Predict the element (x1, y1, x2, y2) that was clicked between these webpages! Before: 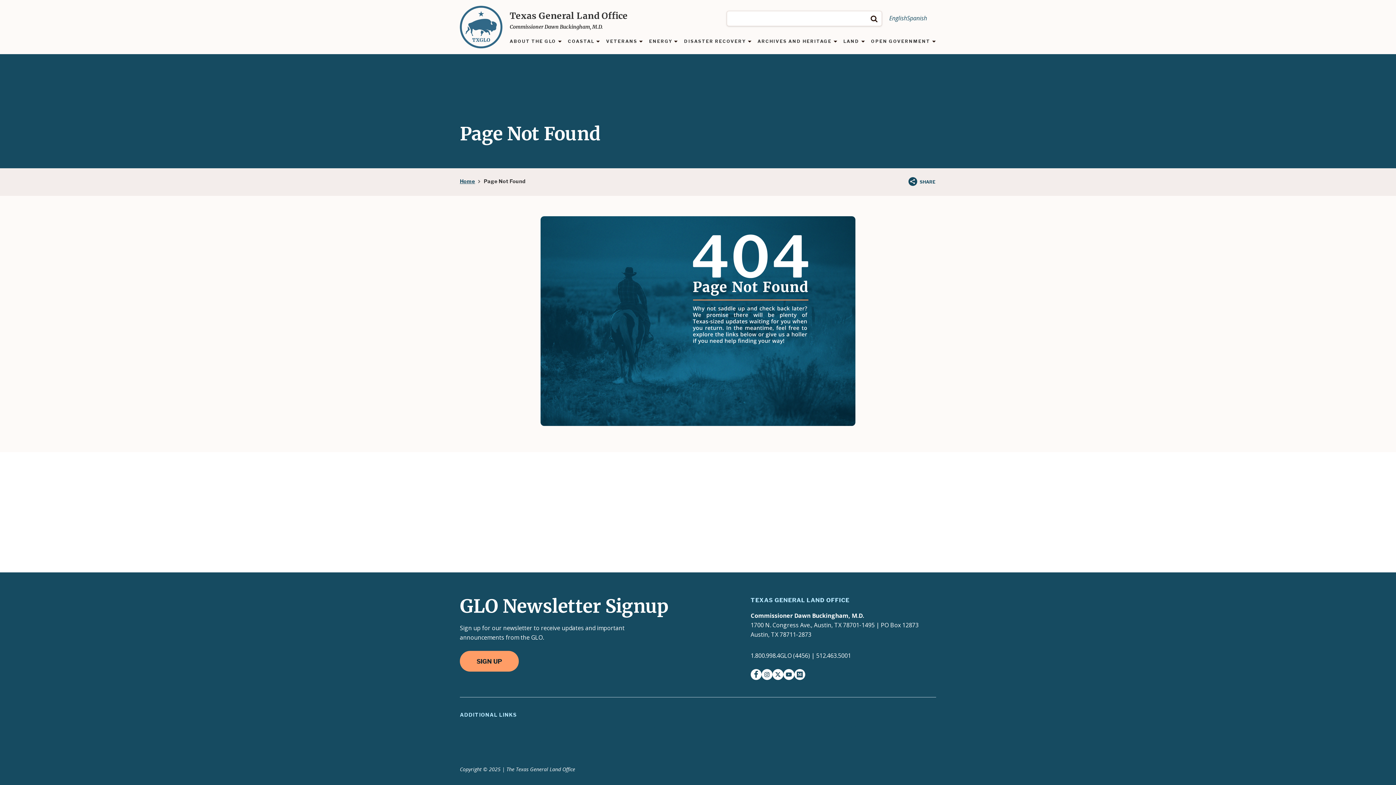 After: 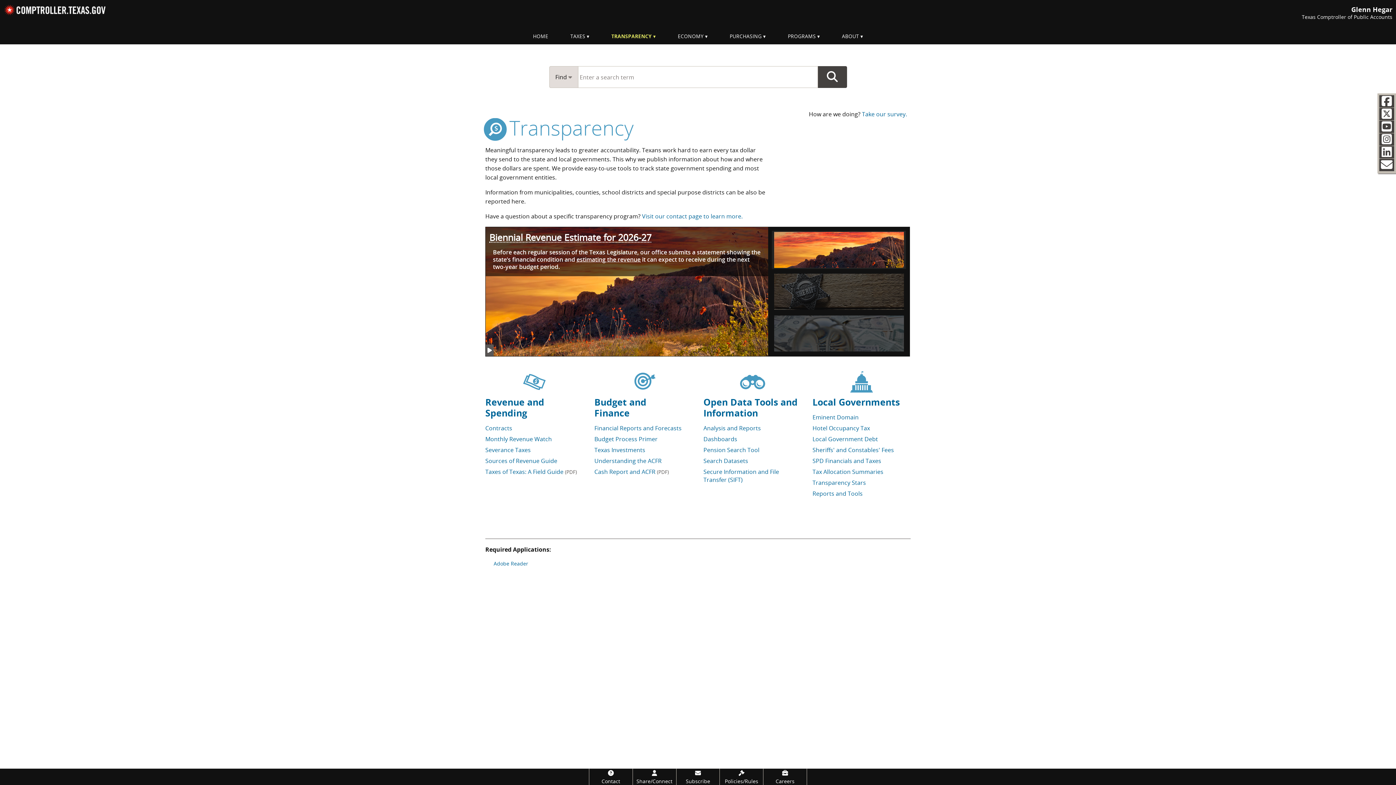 Action: bbox: (807, 738, 868, 745) label: Where the Money Goes